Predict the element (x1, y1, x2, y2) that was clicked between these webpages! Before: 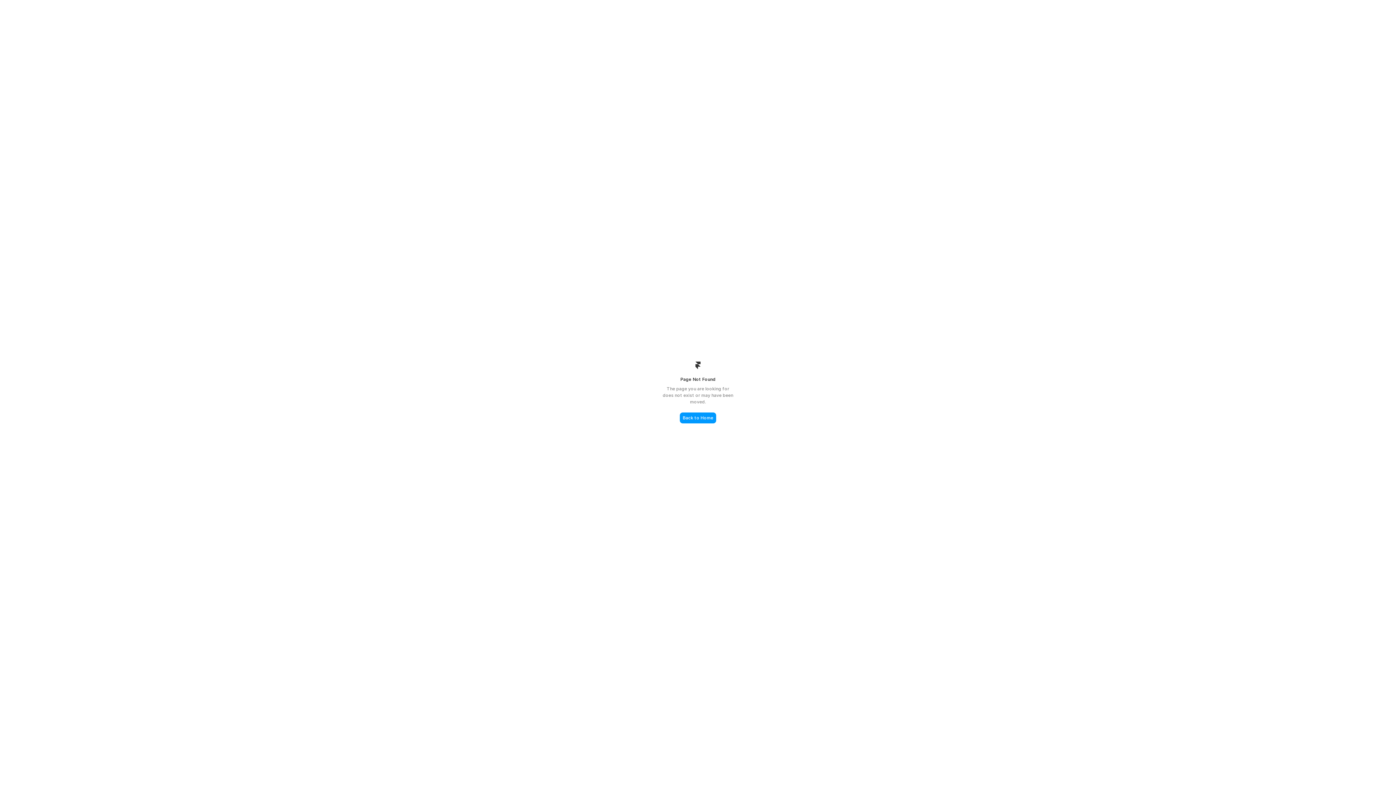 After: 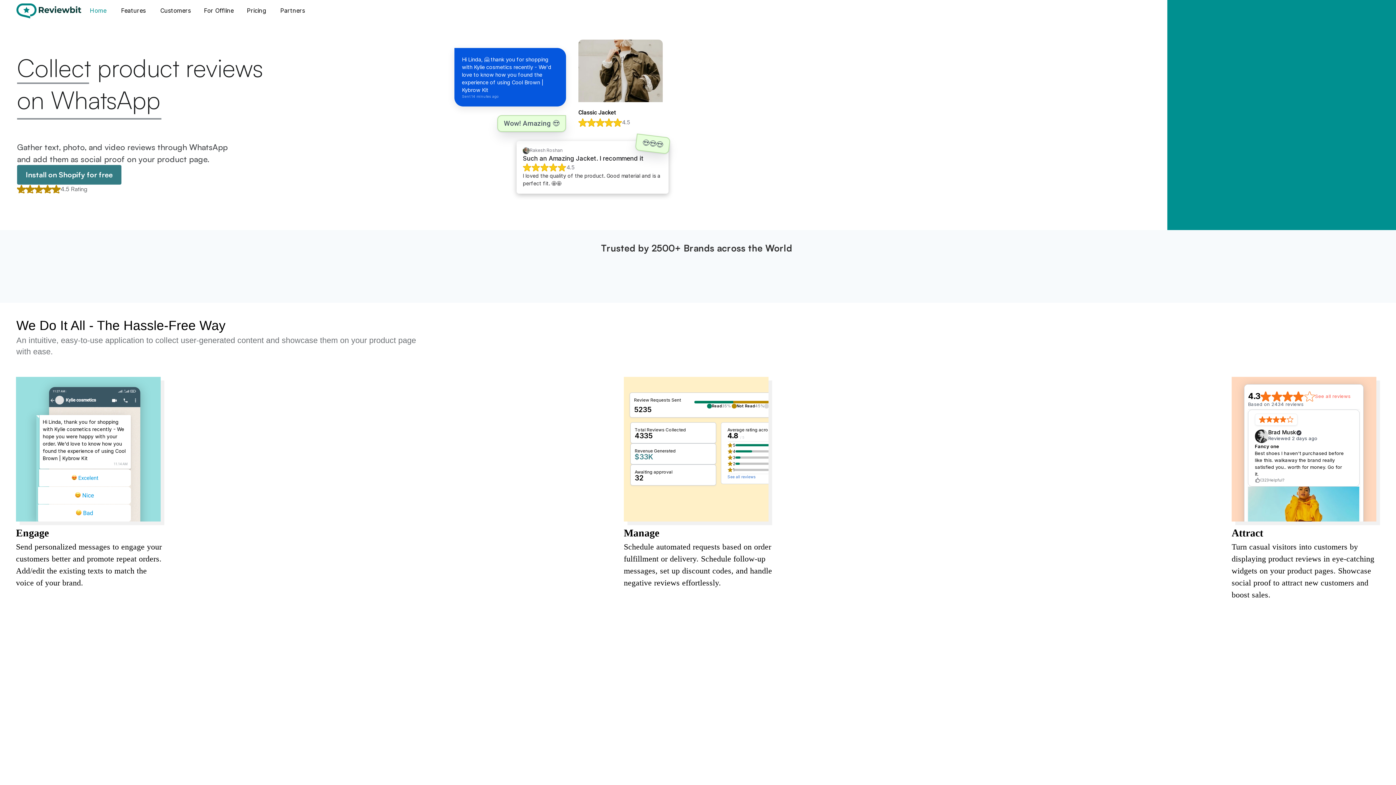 Action: label: Back to Home bbox: (680, 412, 716, 423)